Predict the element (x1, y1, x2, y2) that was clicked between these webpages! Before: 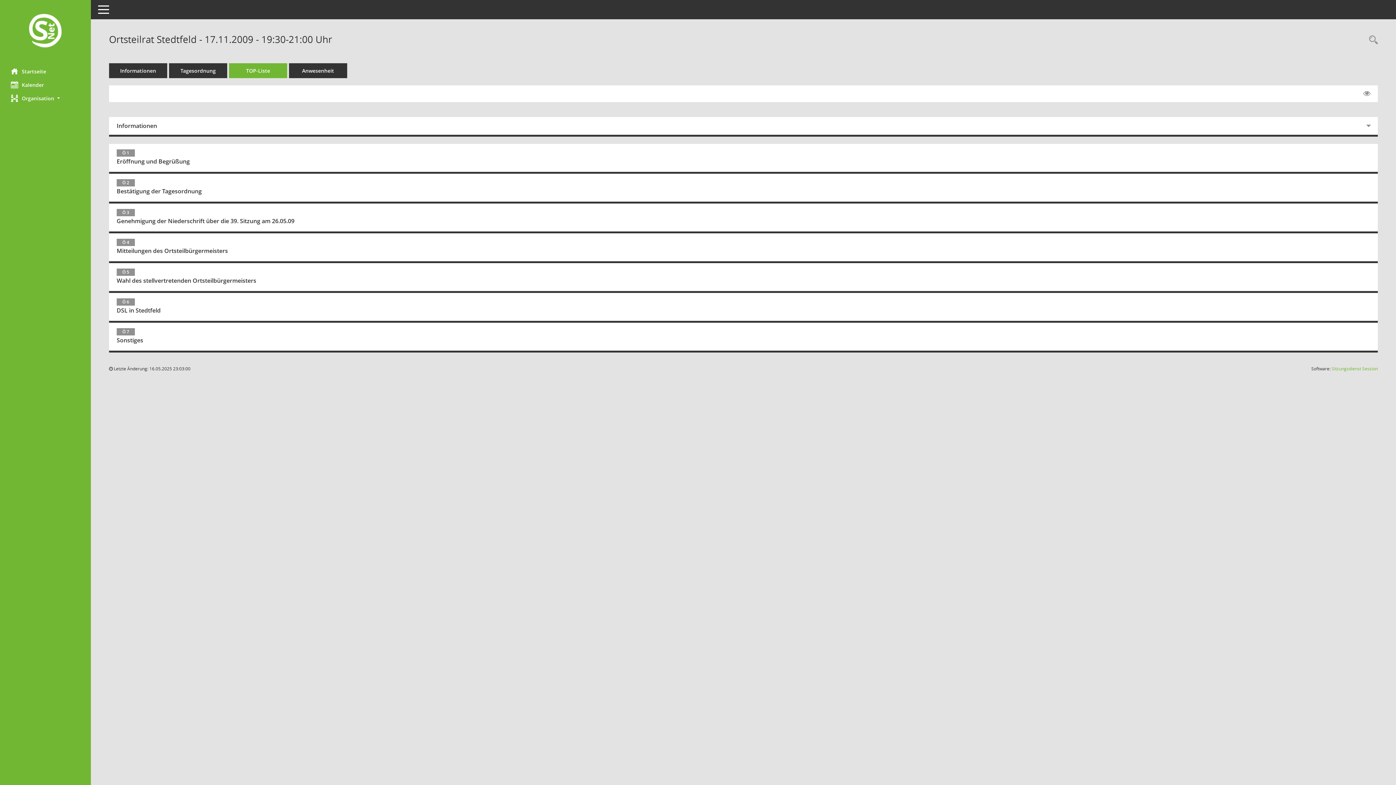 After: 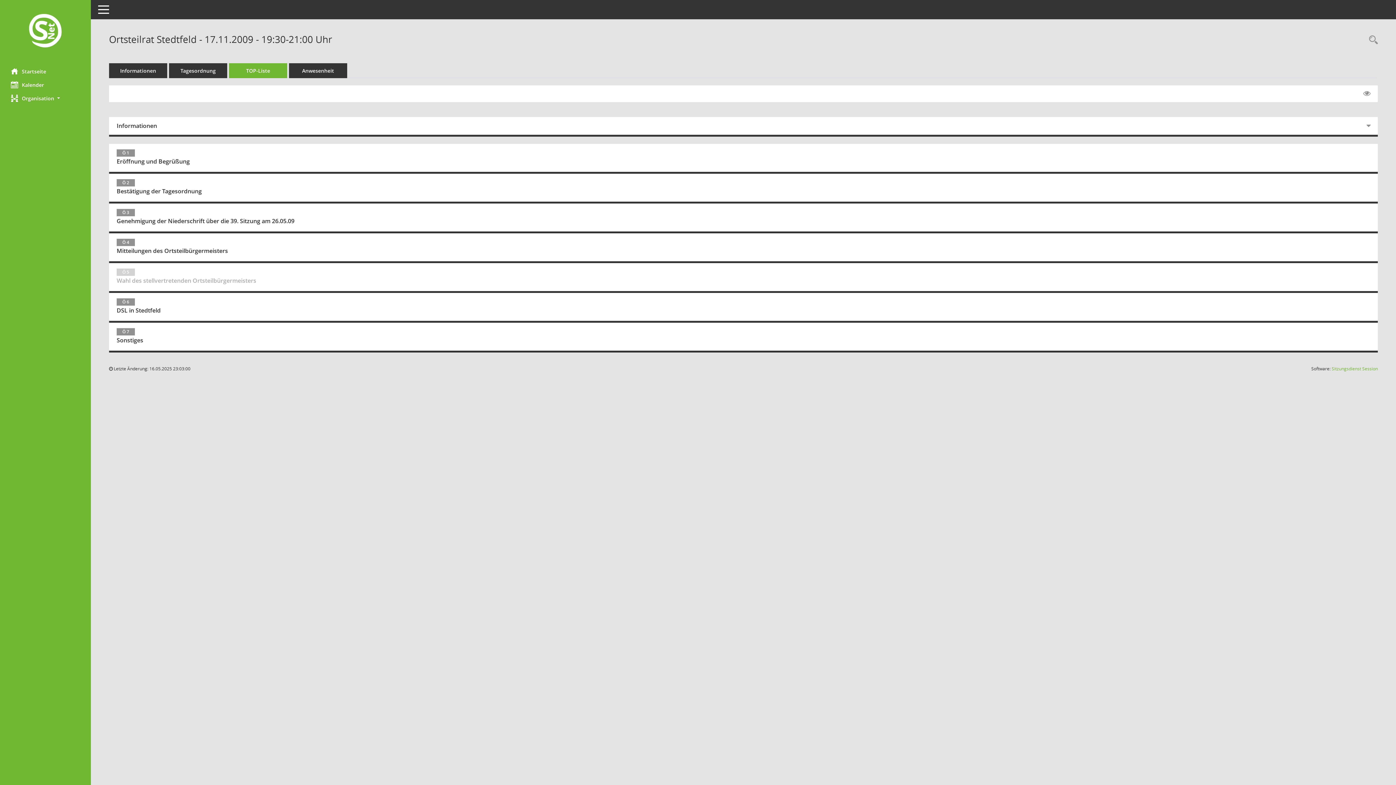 Action: label: Ö 5
Wahl des stellvertretenden Ortsteilbürgermeisters bbox: (109, 263, 1369, 290)